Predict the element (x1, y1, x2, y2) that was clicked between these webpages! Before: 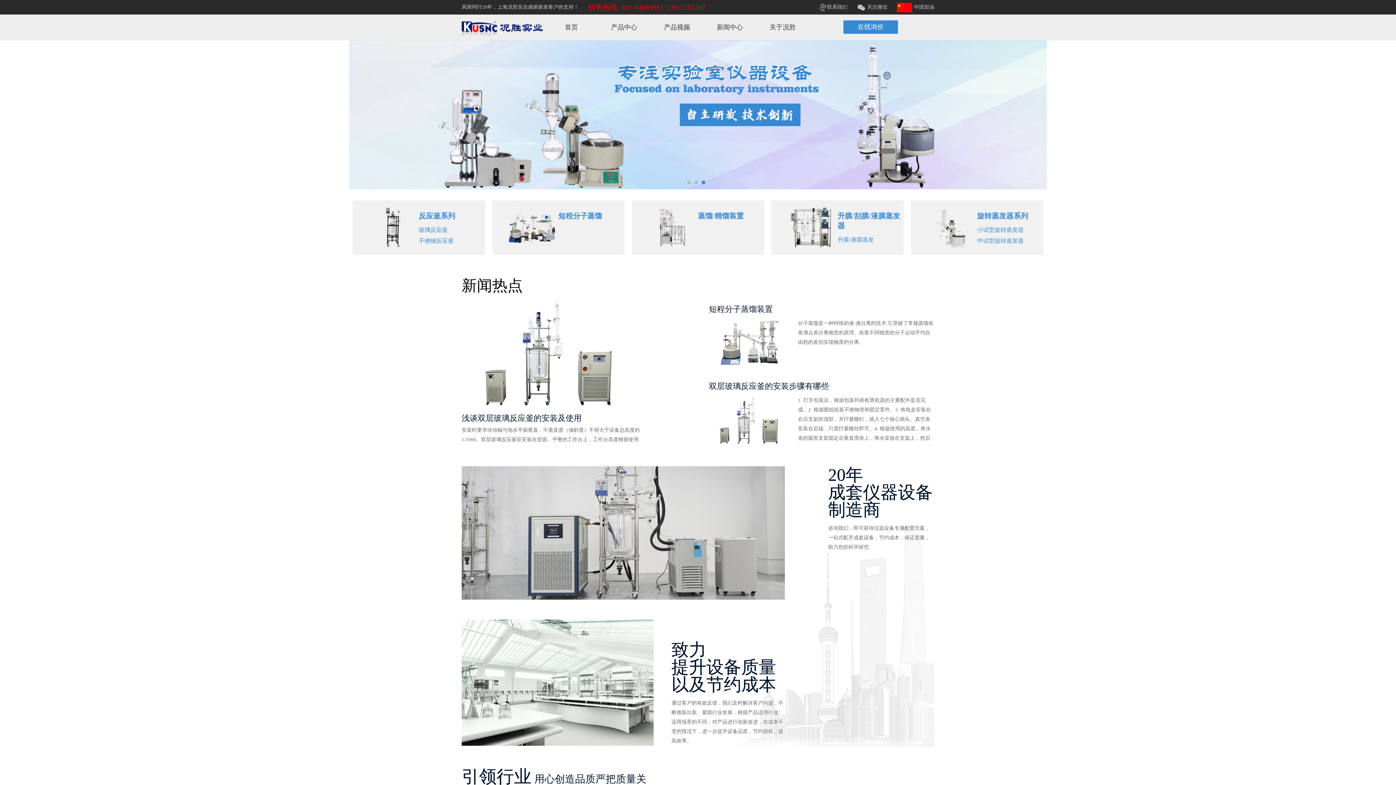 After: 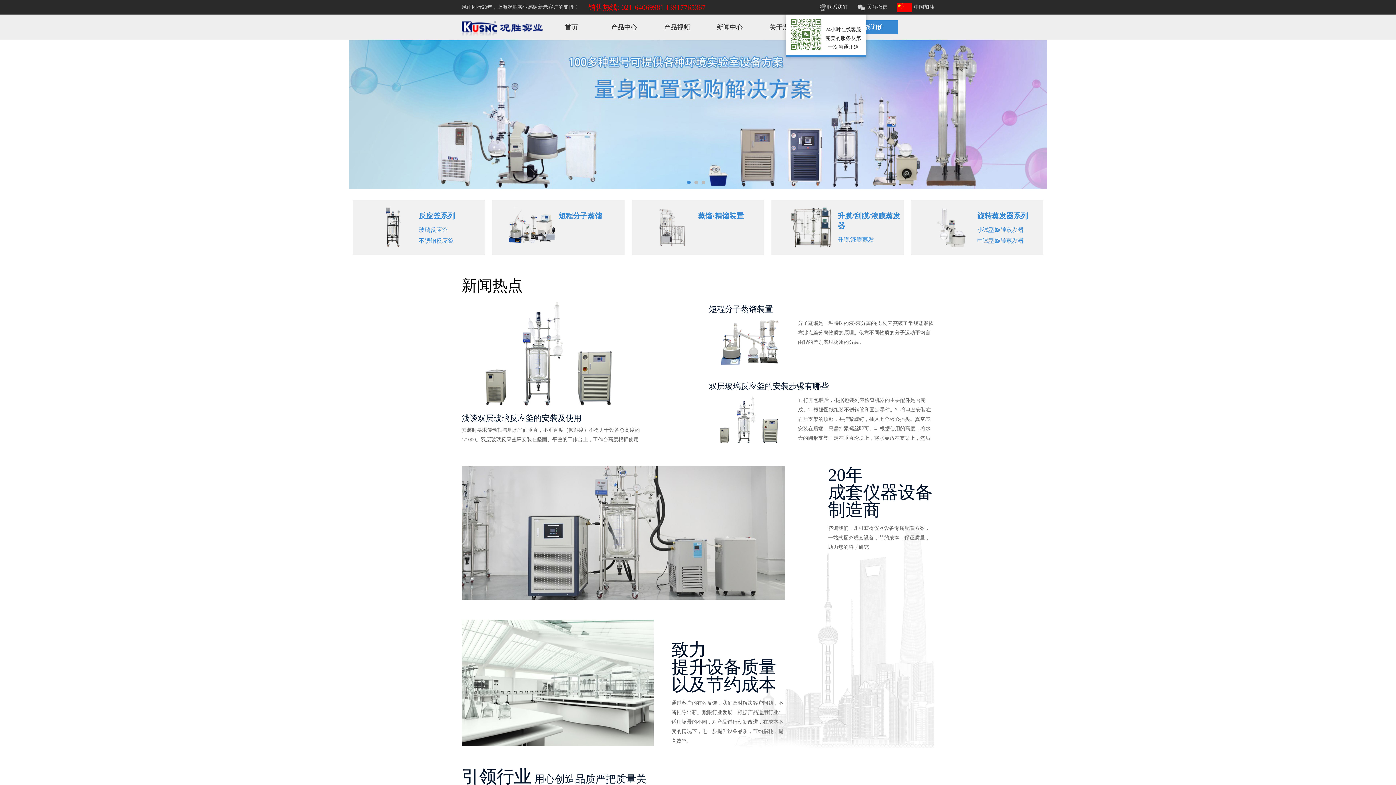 Action: bbox: (827, 0, 847, 14) label: 联系我们